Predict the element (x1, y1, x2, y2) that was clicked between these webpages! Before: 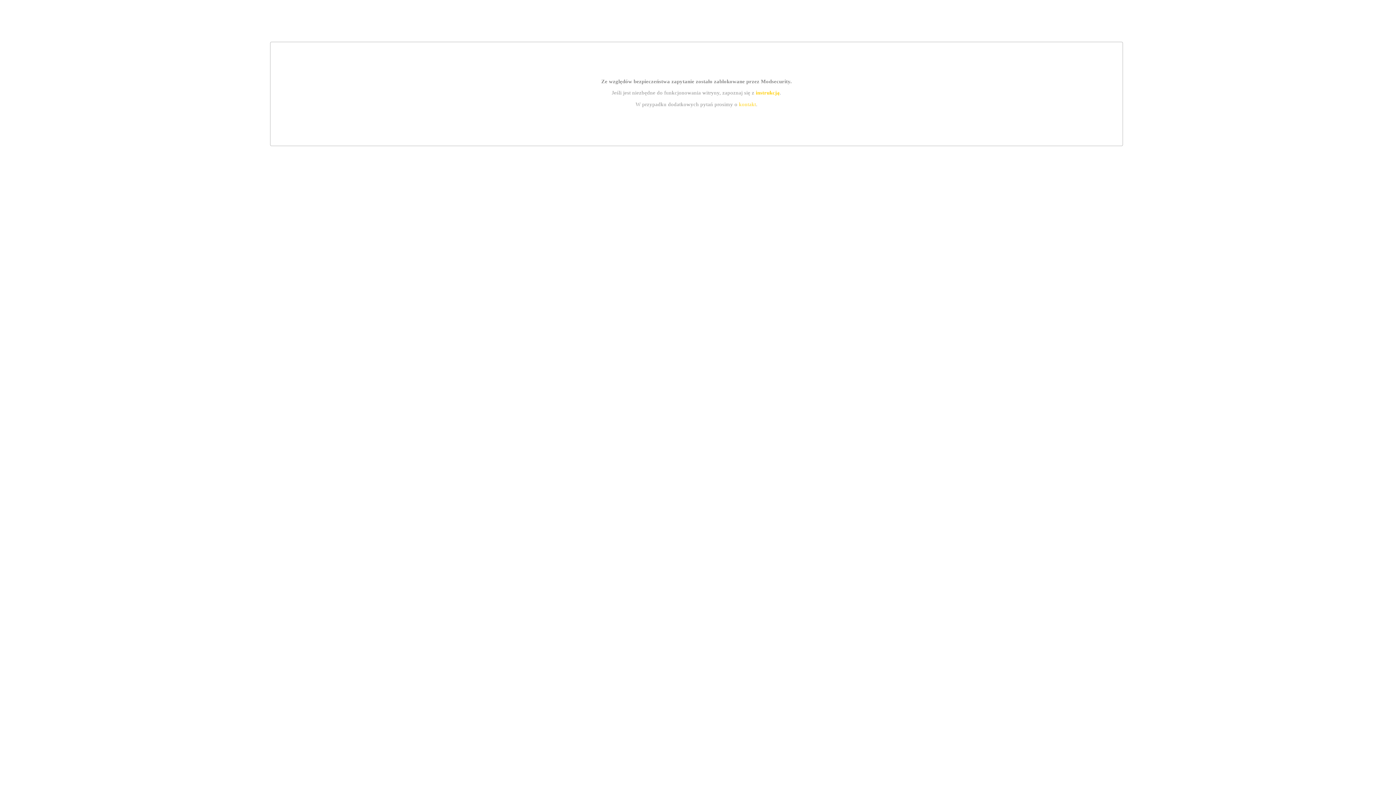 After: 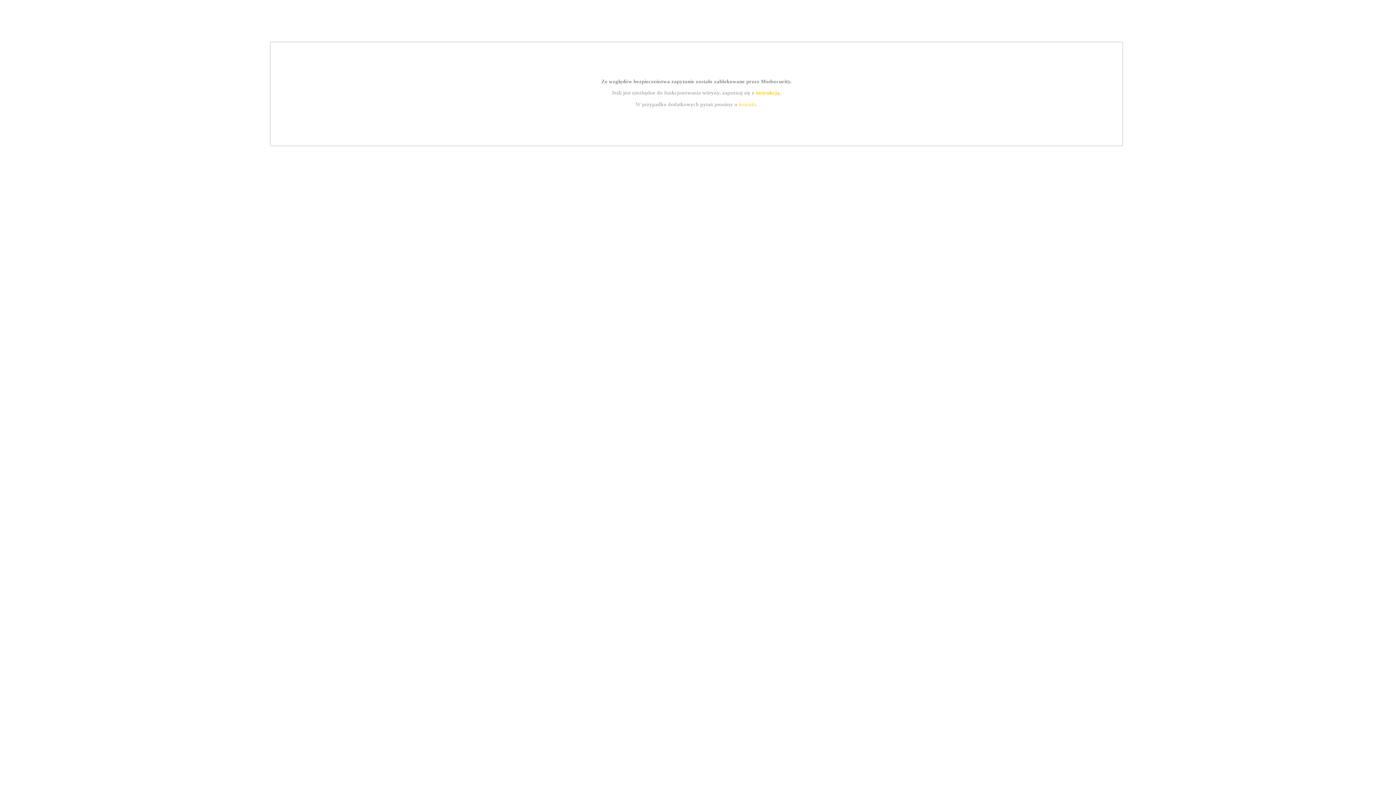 Action: bbox: (755, 89, 779, 95) label: instrukcją